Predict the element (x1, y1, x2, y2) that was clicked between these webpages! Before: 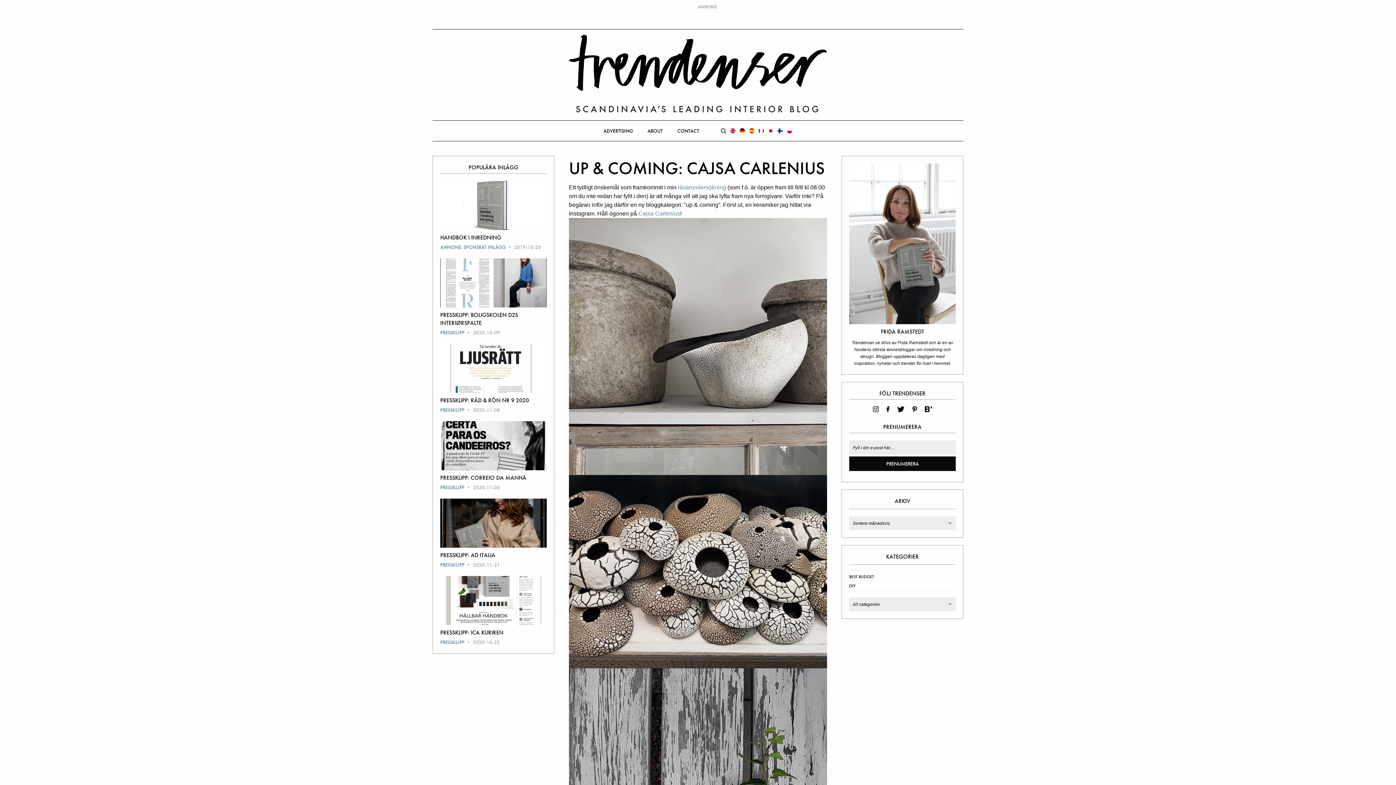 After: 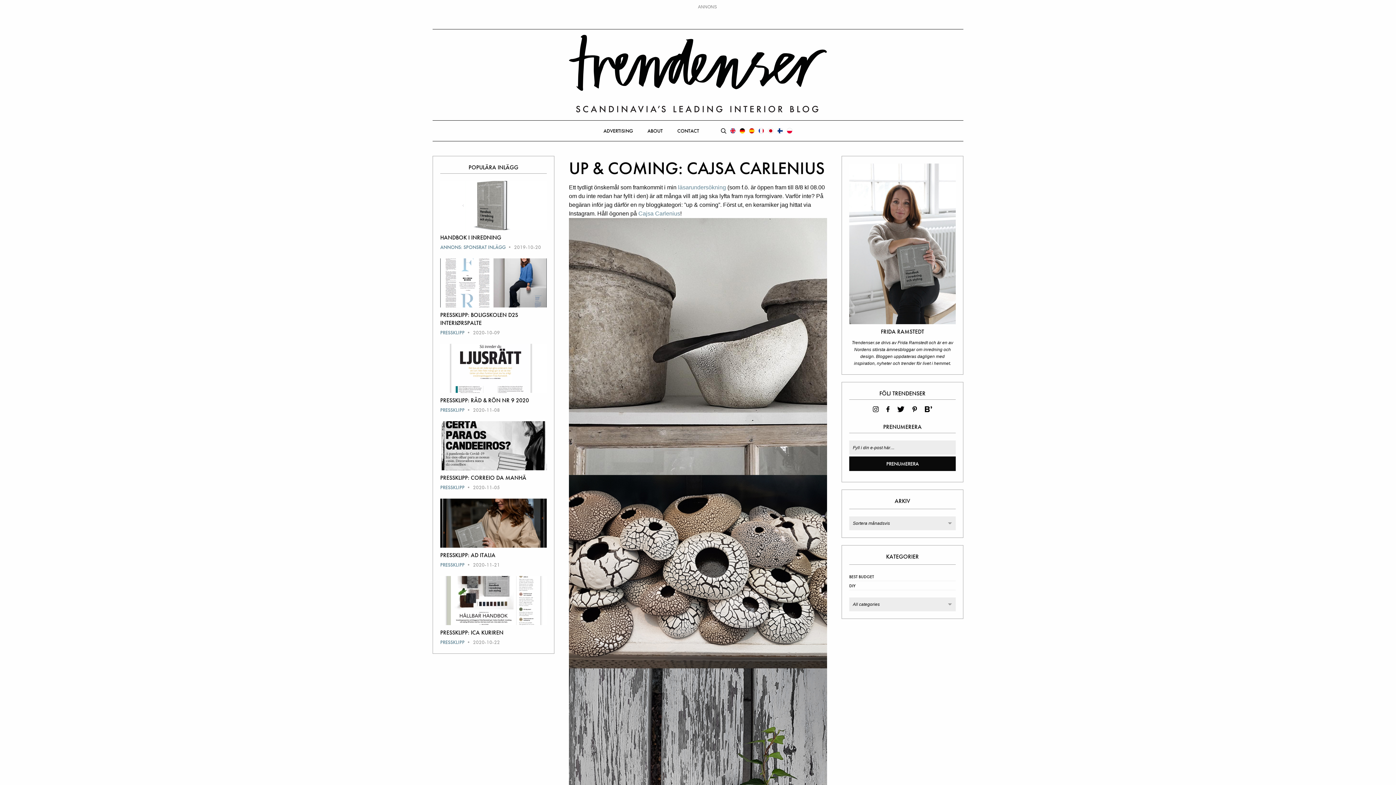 Action: bbox: (739, 128, 745, 133)